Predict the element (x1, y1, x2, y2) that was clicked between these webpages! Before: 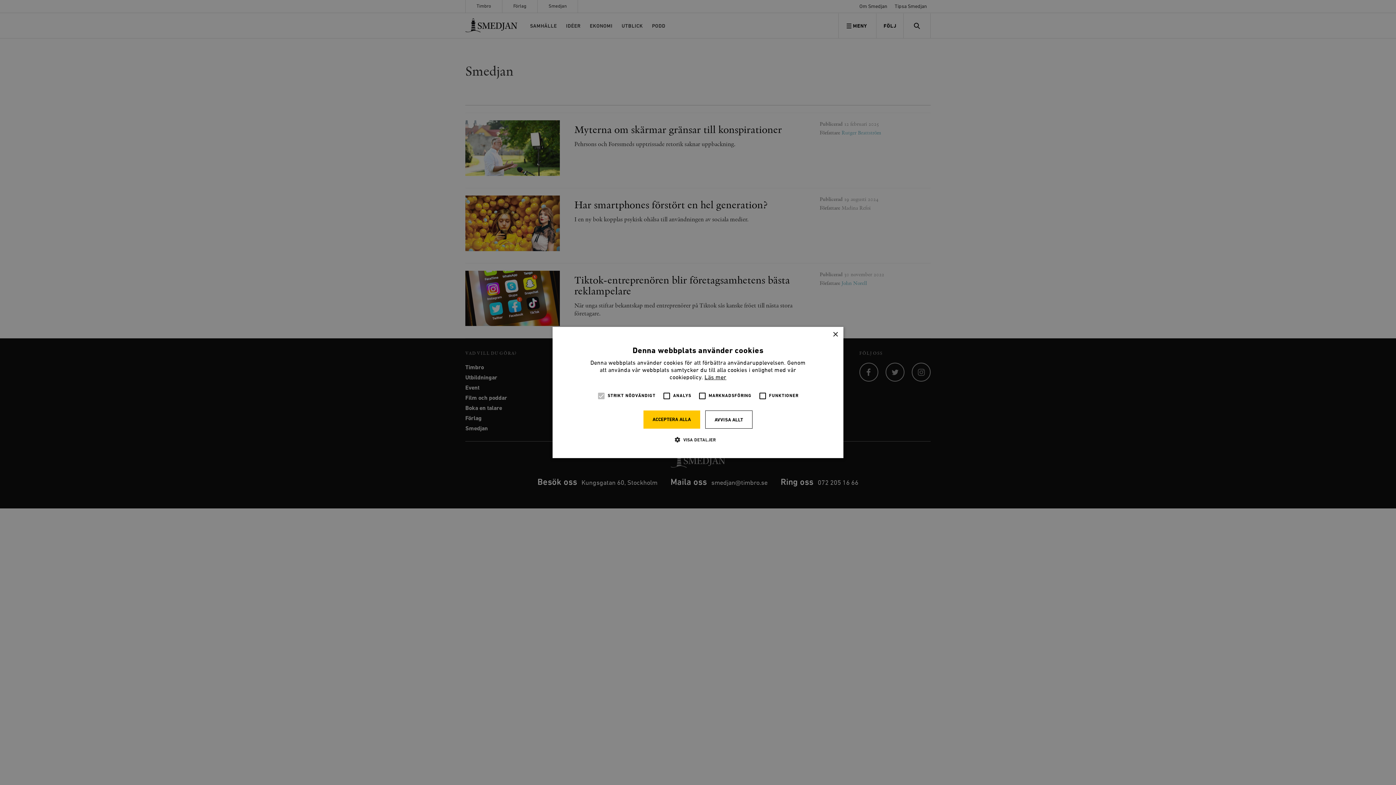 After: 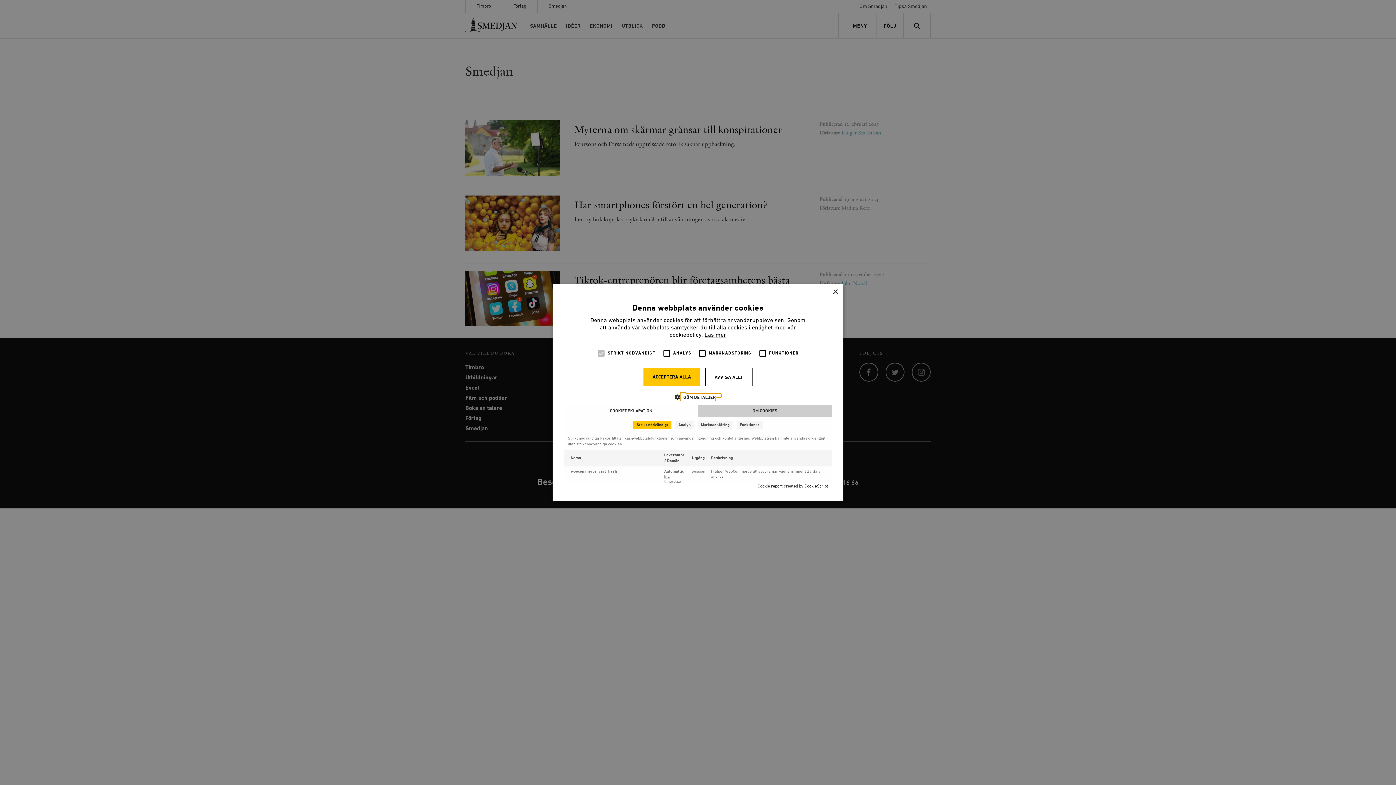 Action: bbox: (680, 436, 715, 443) label:  VISA DETALJER